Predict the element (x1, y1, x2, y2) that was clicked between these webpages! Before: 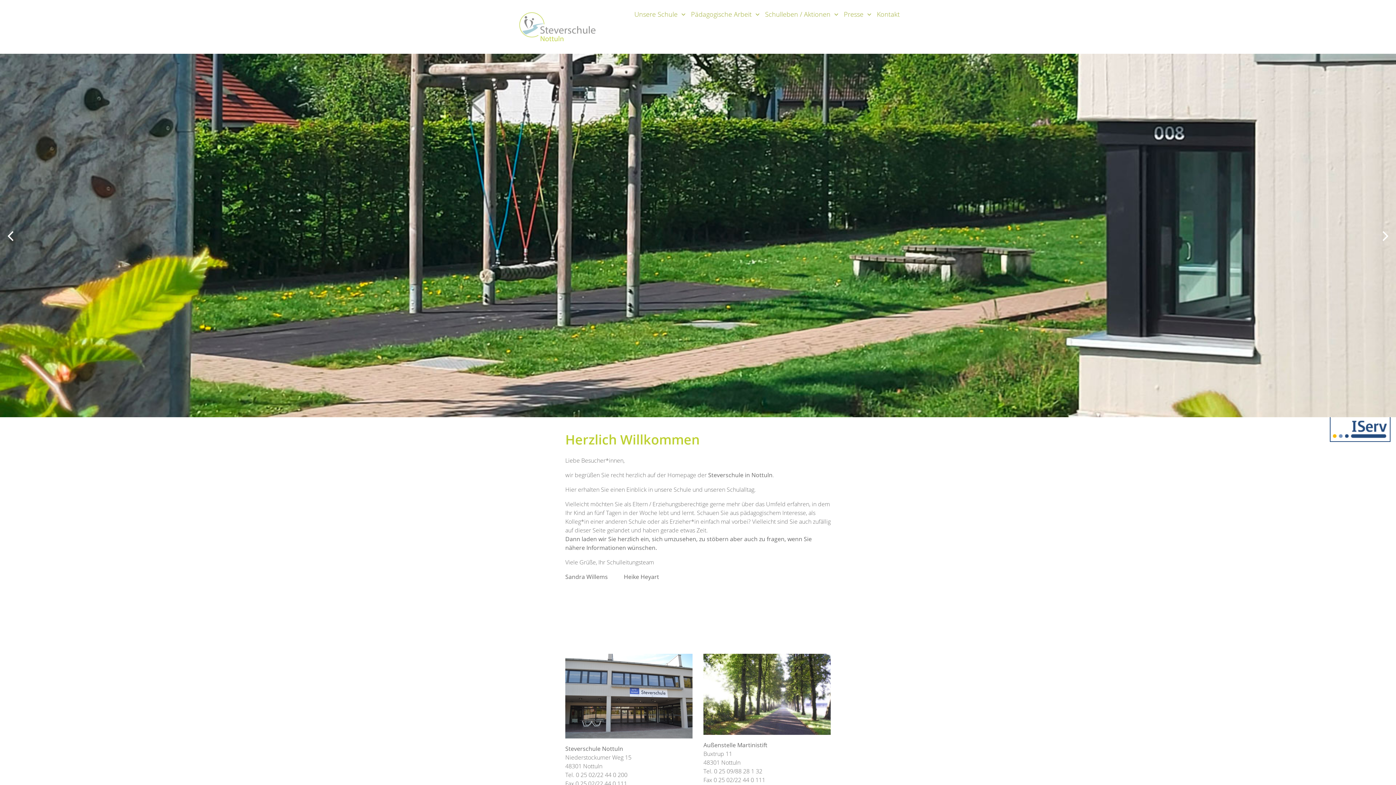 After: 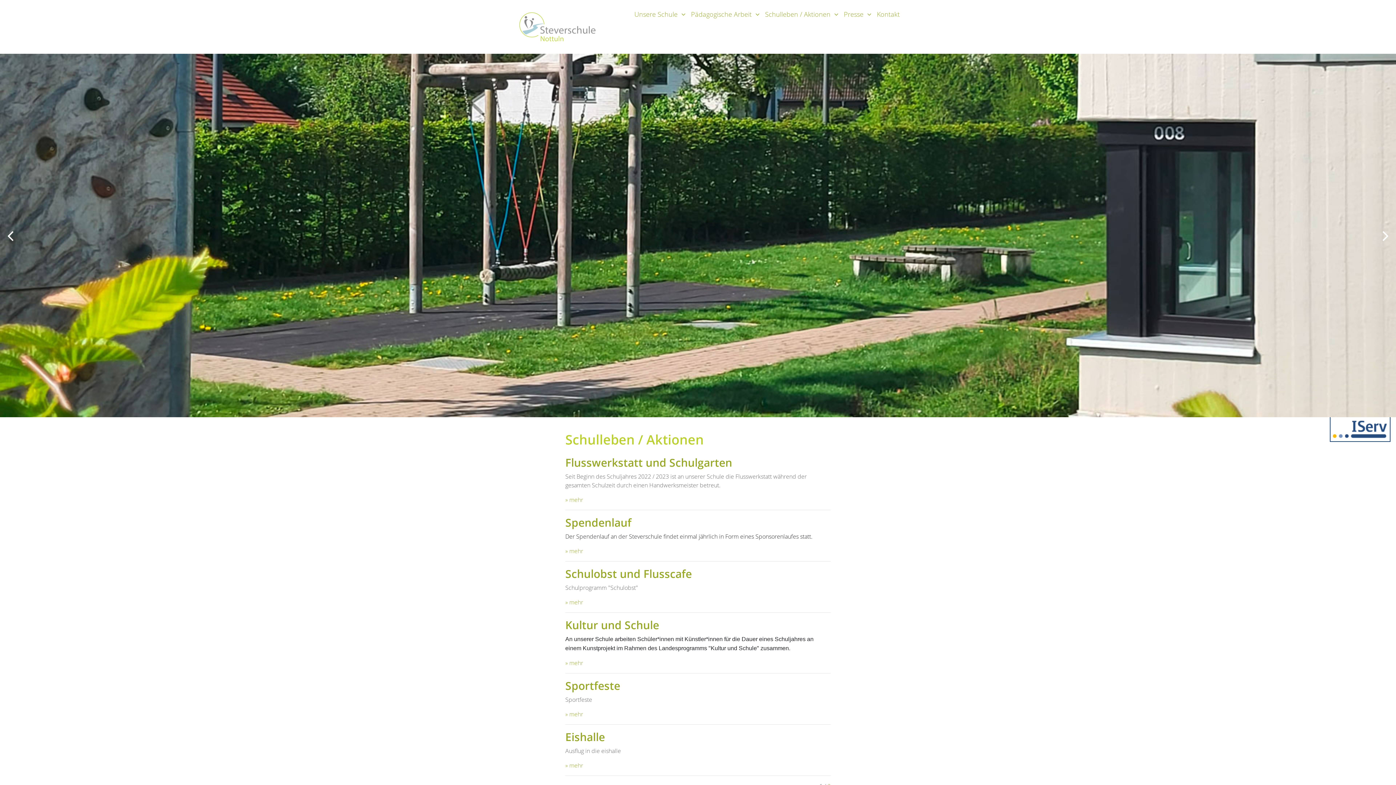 Action: label: Schulleben / Aktionen bbox: (765, 55, 838, 66)